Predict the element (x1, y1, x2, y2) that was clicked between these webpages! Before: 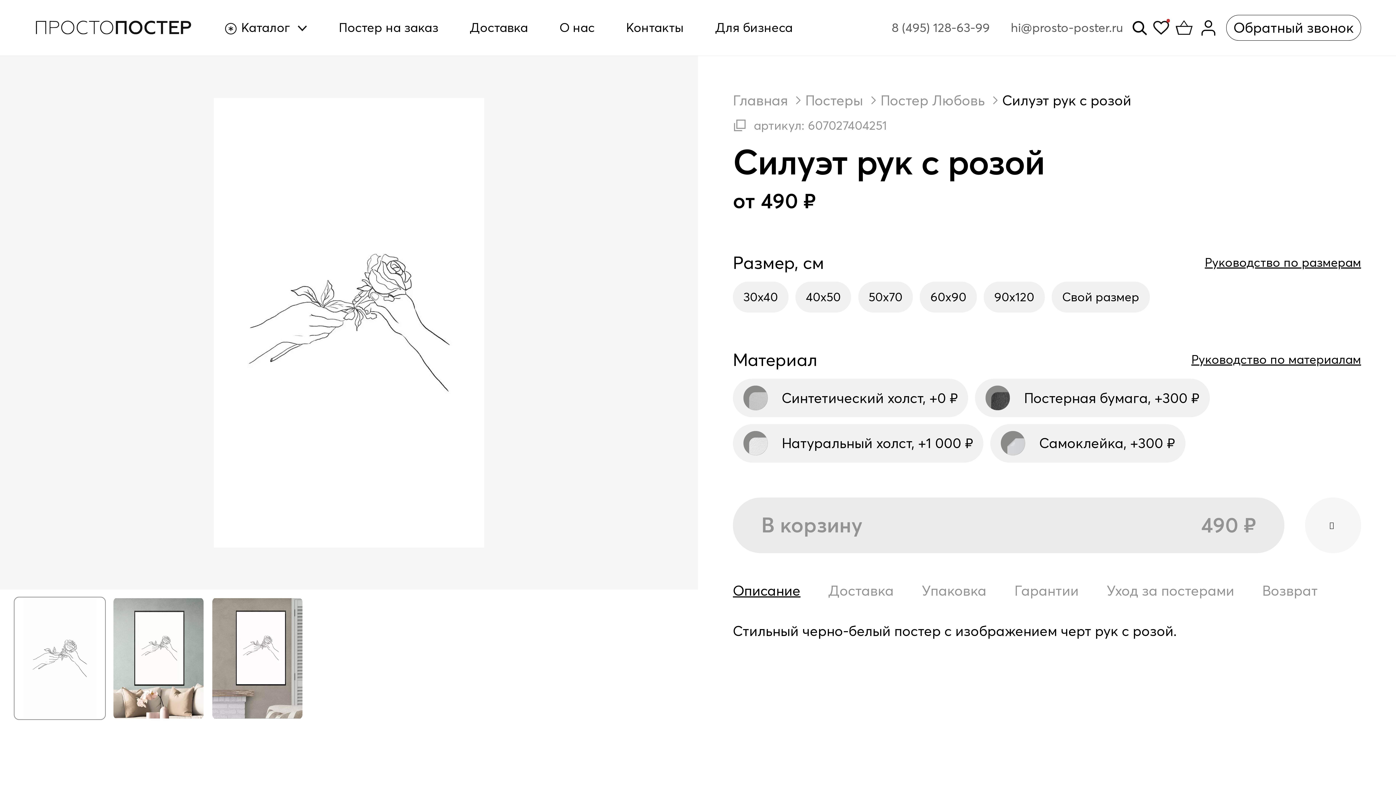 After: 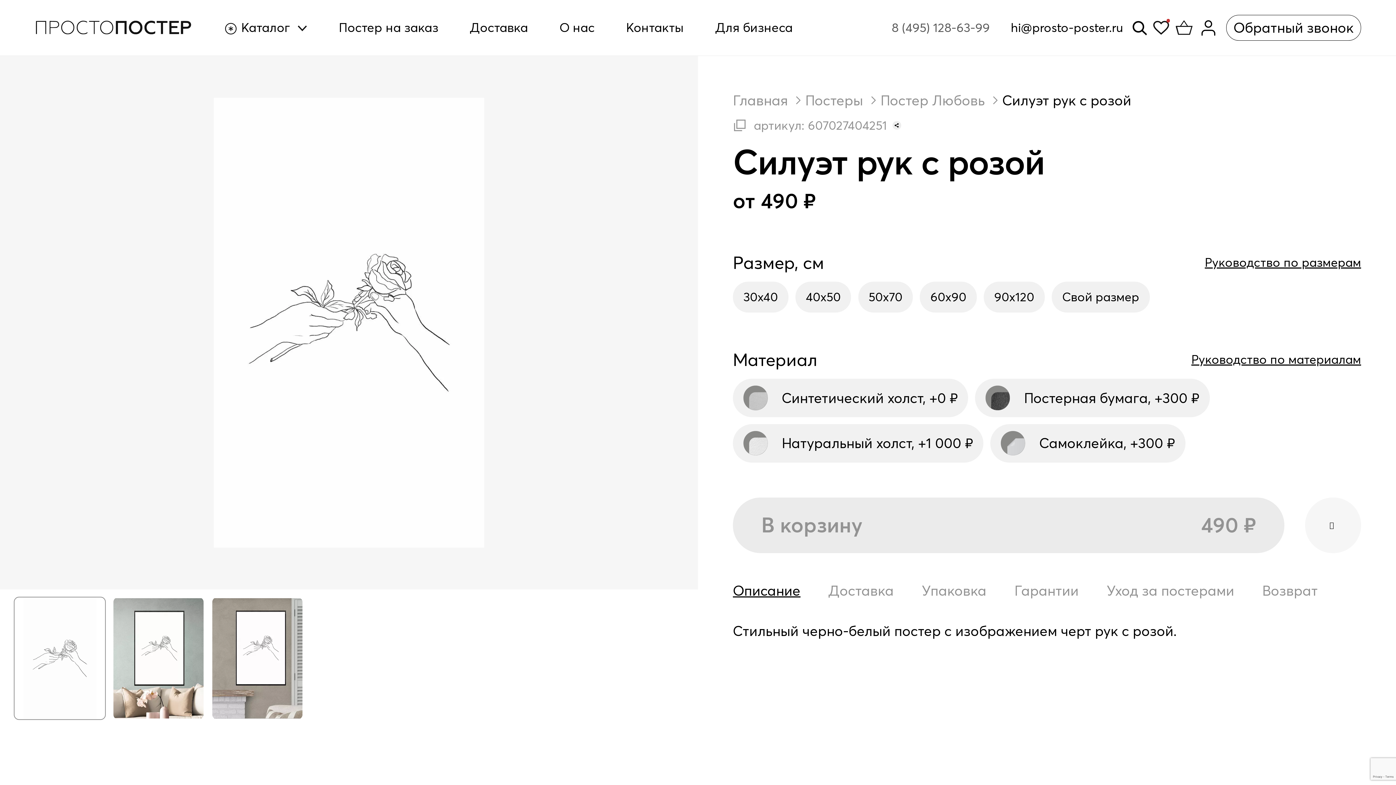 Action: bbox: (1011, 19, 1123, 36) label: hi@prosto-poster.ru